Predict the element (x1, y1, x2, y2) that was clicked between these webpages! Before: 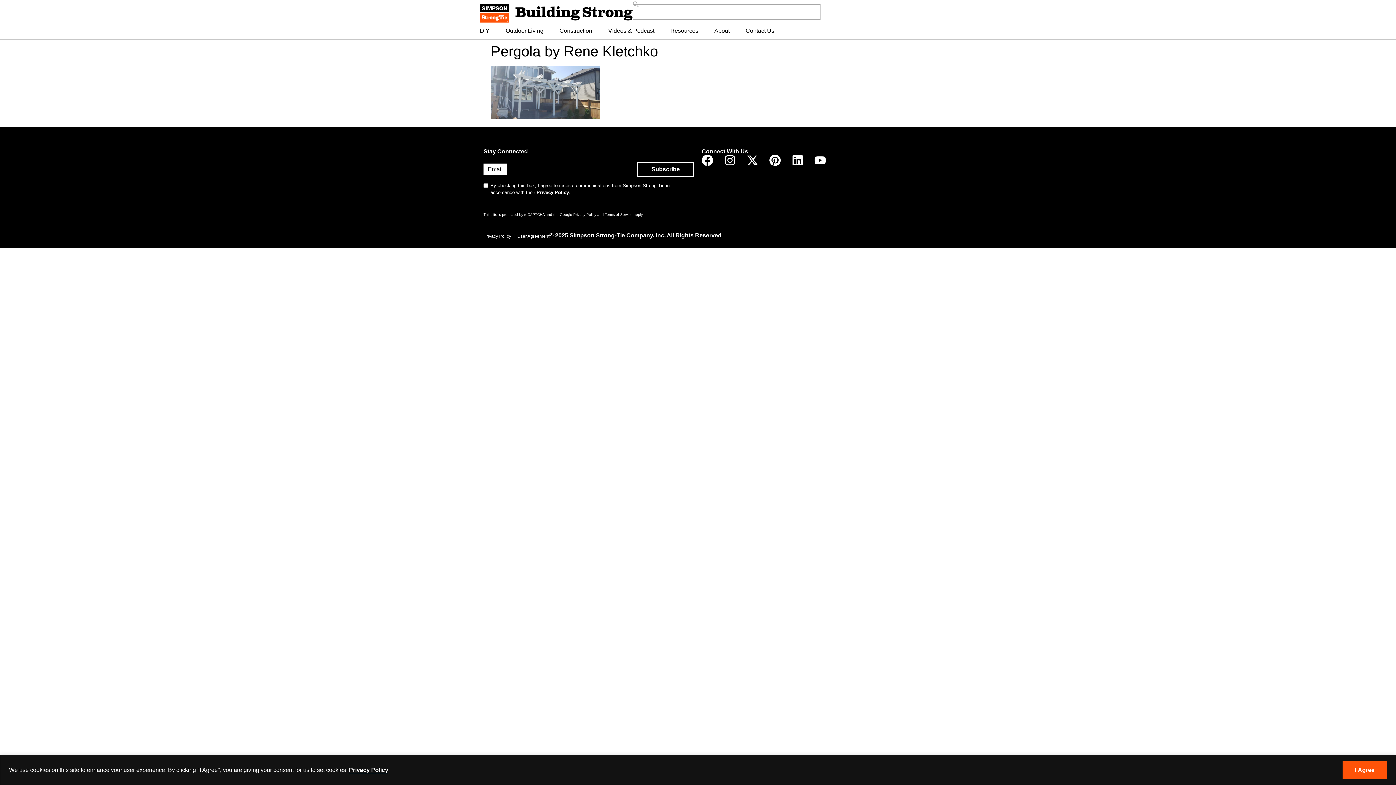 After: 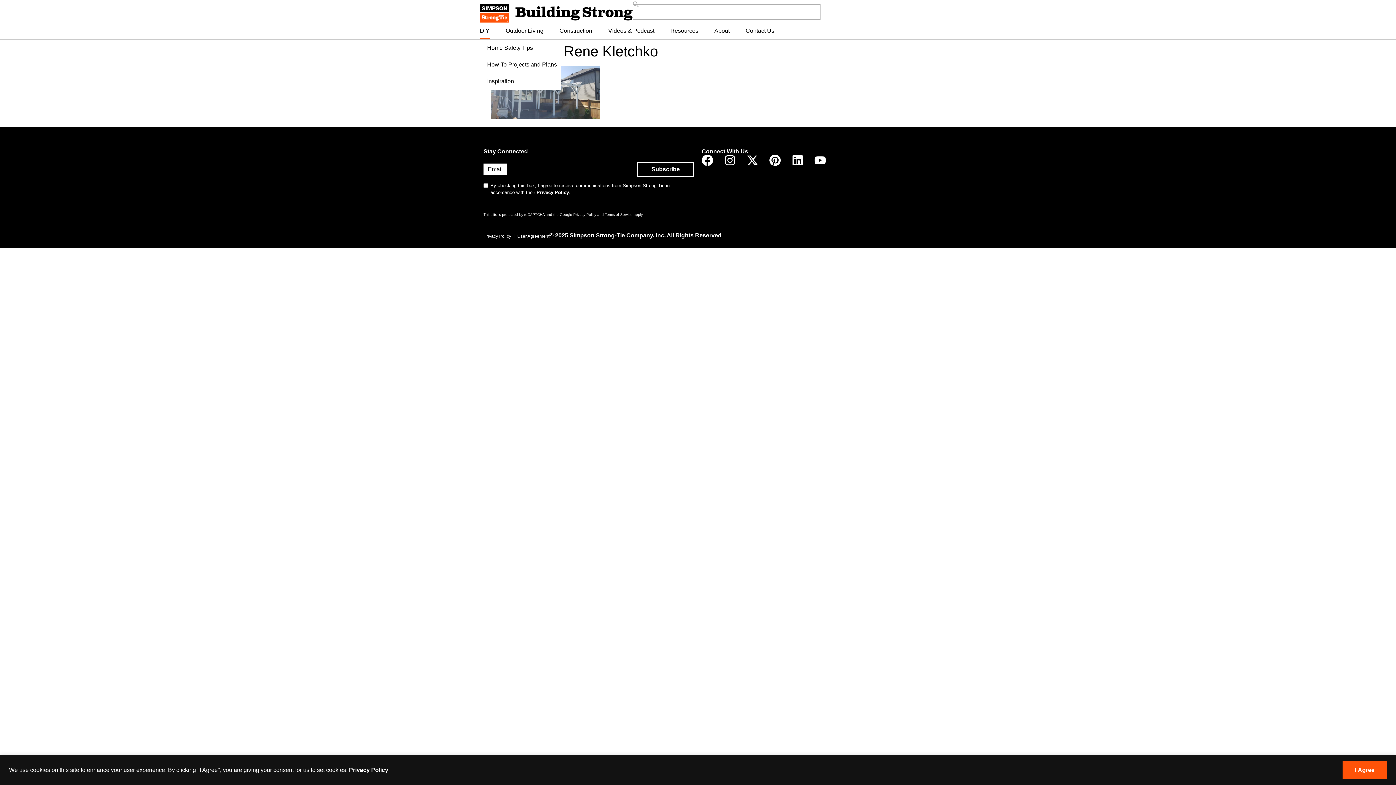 Action: bbox: (480, 22, 489, 39) label: DIY